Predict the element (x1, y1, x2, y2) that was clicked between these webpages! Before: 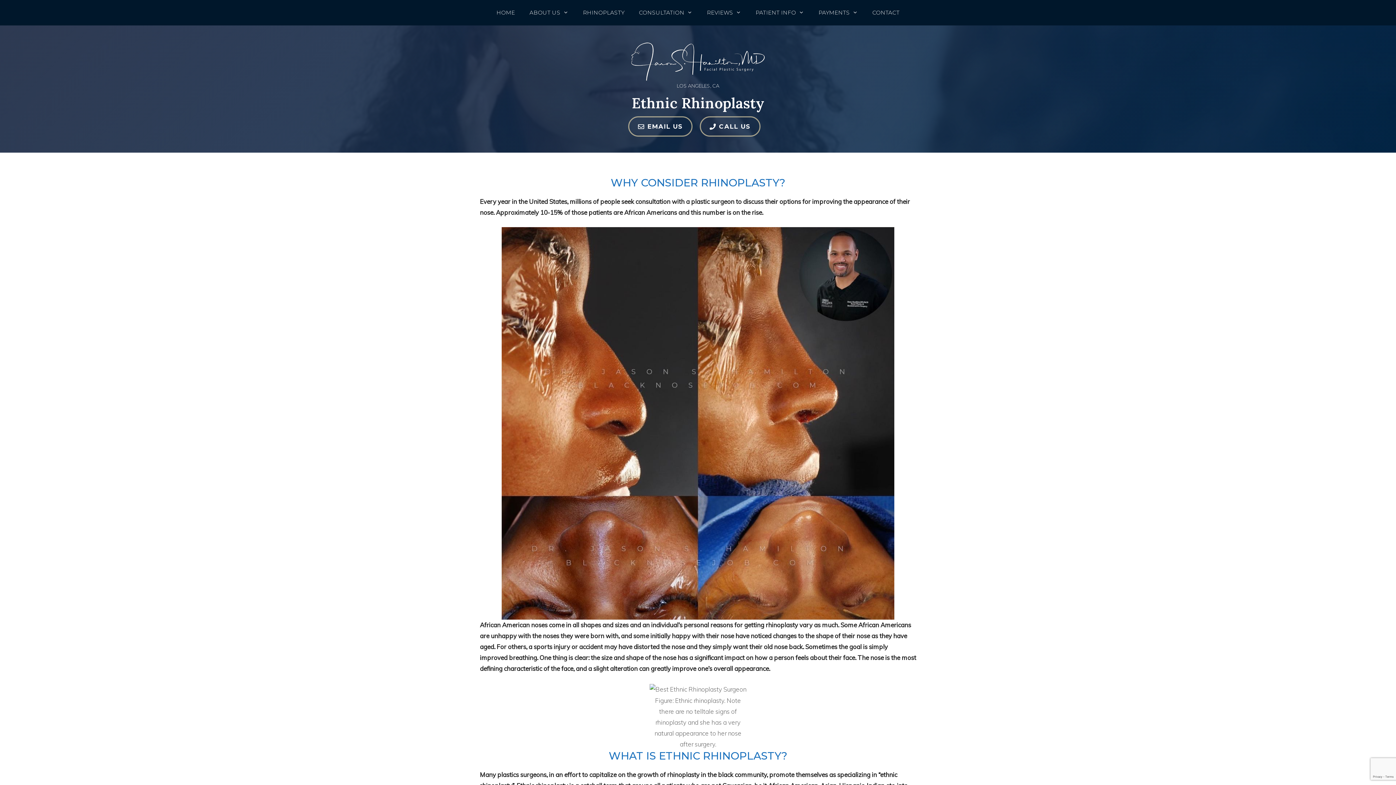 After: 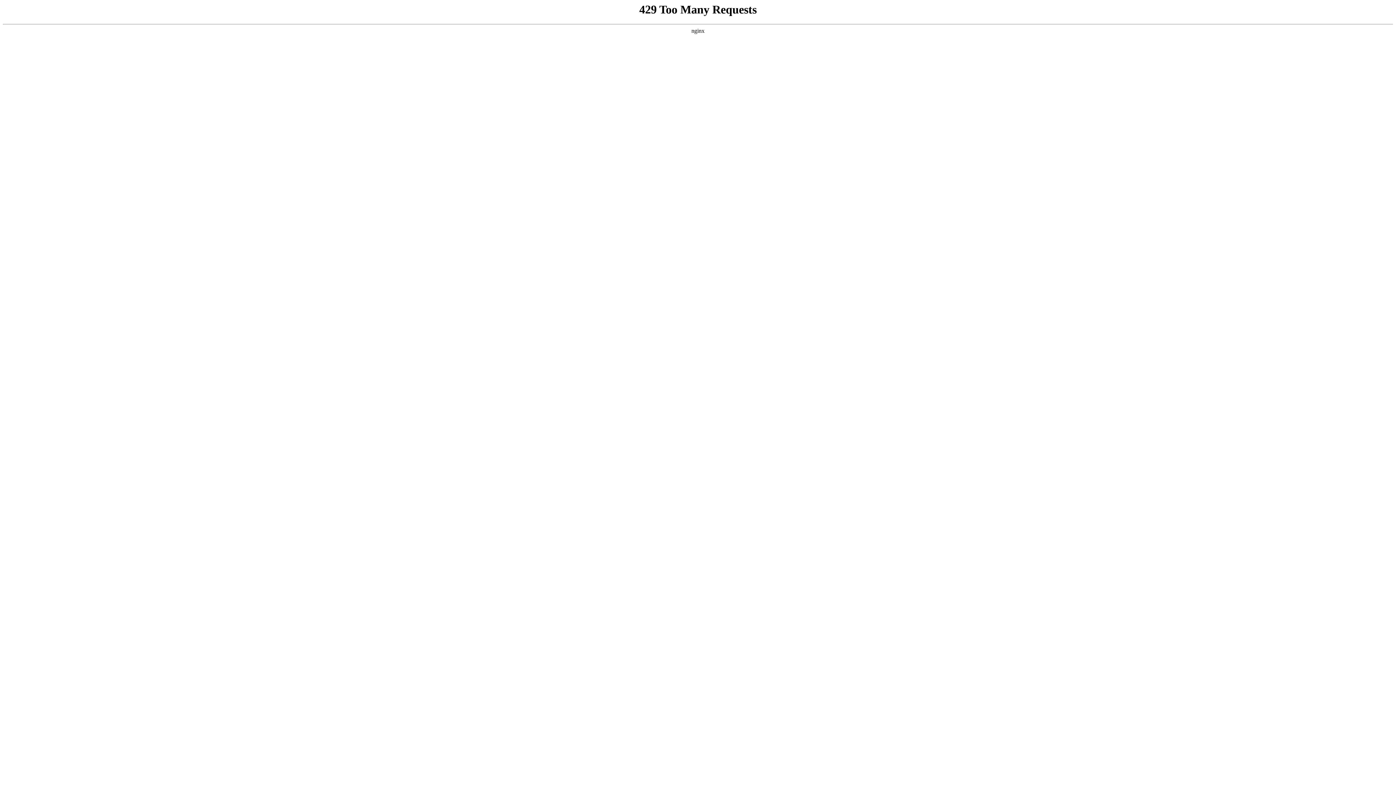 Action: bbox: (628, 116, 692, 136) label: EMAIL US